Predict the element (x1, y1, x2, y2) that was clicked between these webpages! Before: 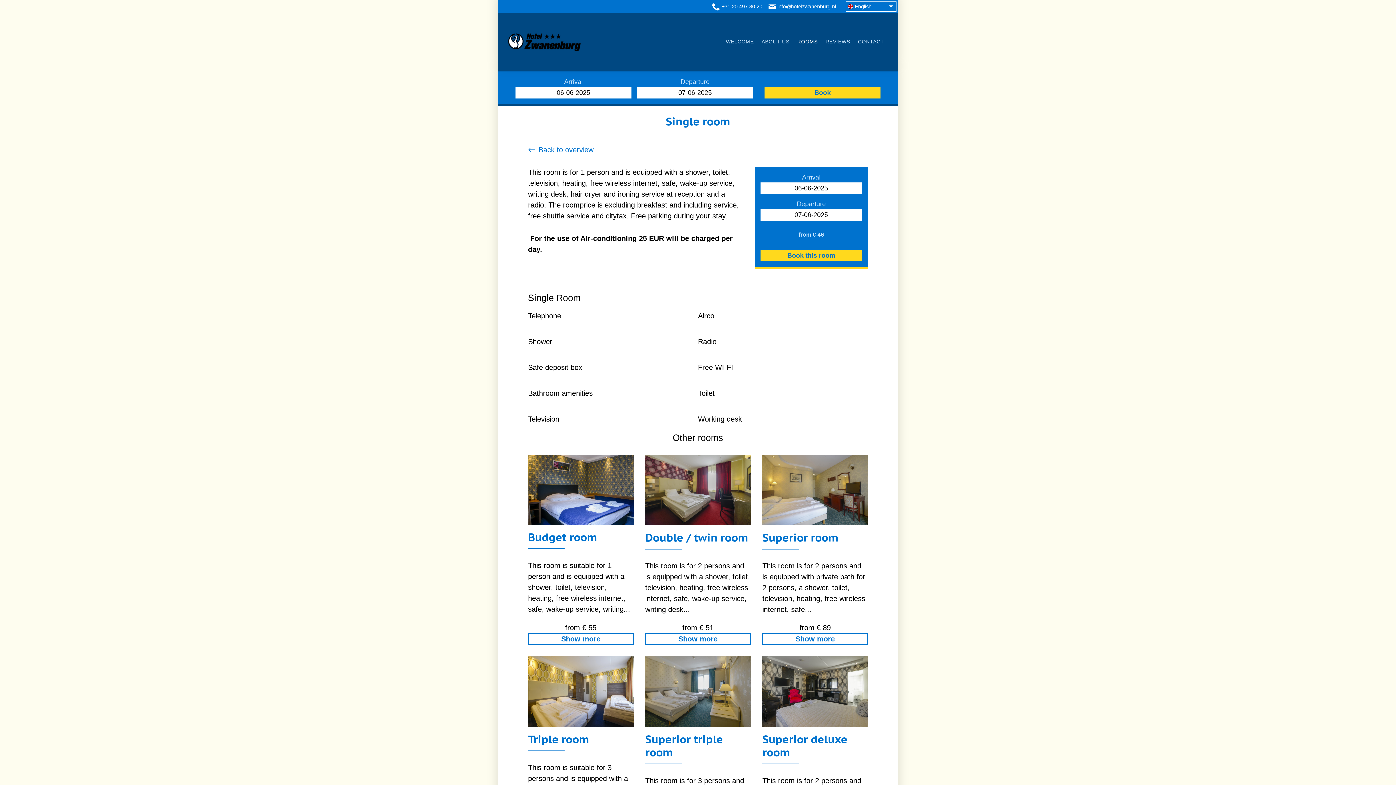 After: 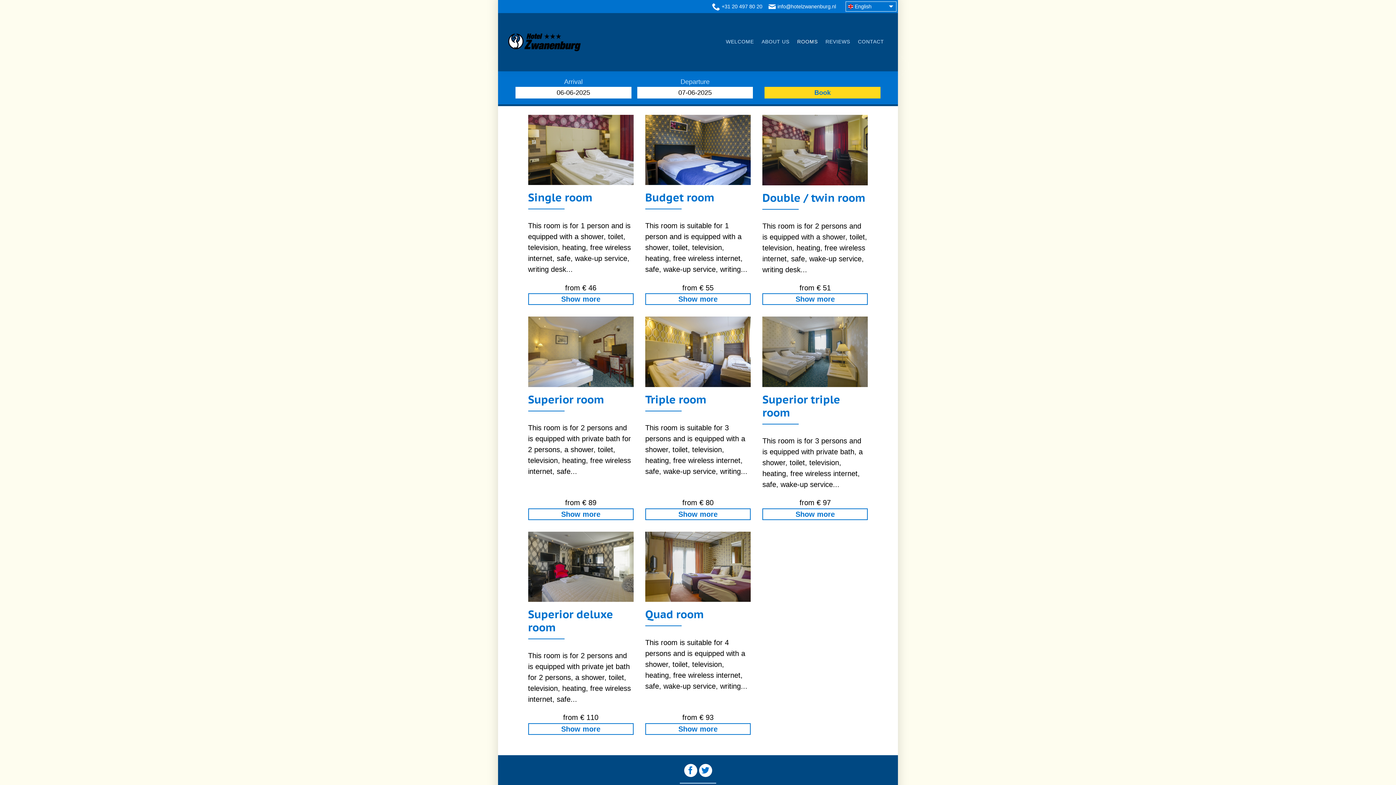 Action: label: ROOMS bbox: (793, 13, 821, 71)